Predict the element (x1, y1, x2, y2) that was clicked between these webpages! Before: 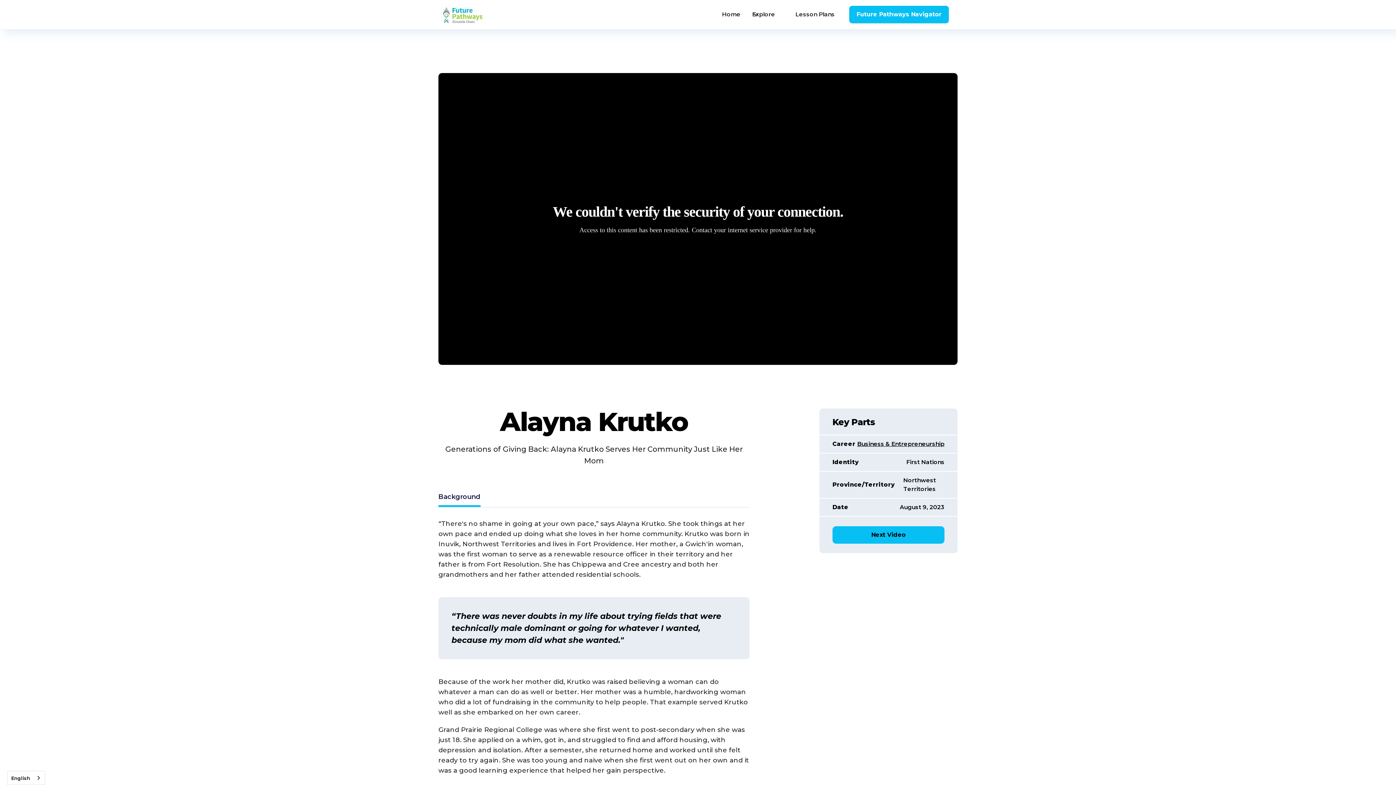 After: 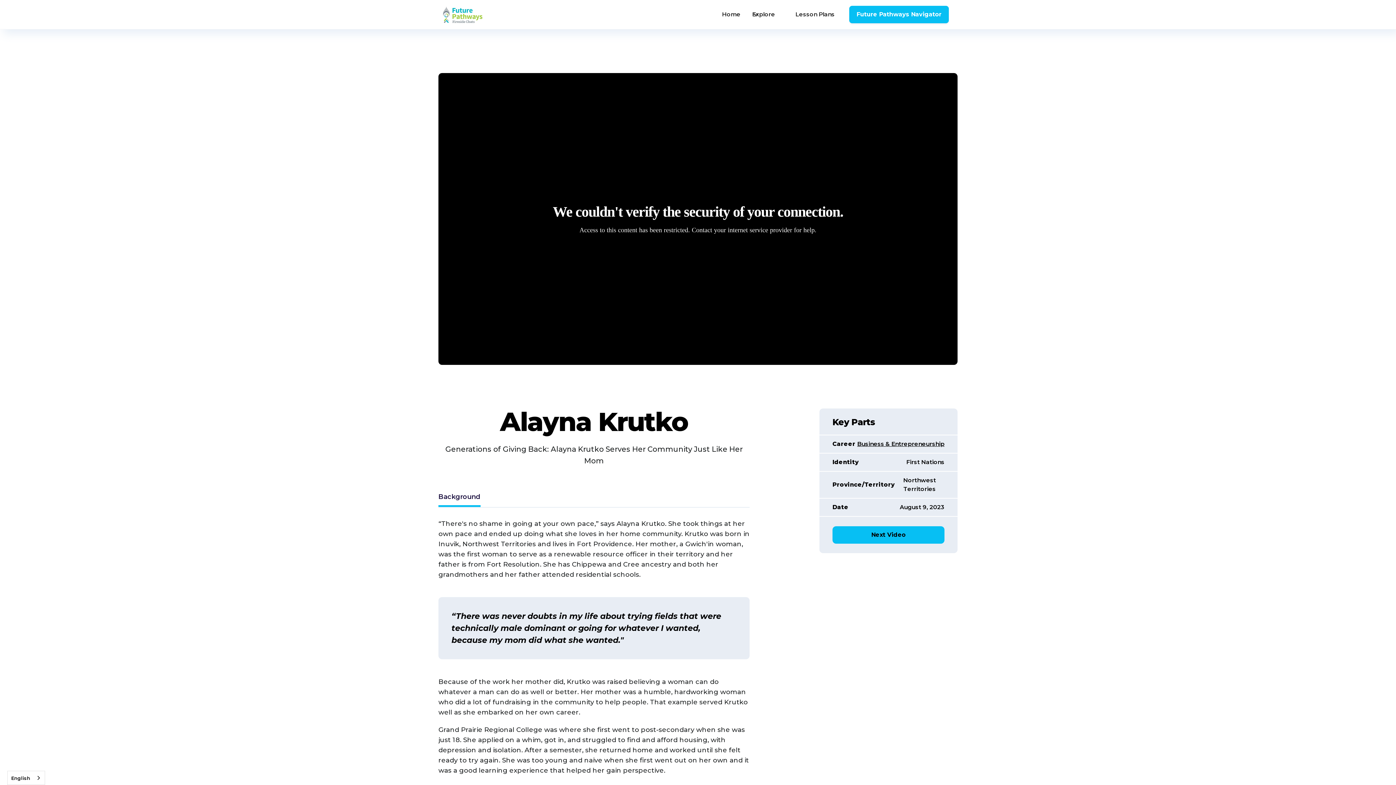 Action: bbox: (438, 488, 480, 507) label: Background